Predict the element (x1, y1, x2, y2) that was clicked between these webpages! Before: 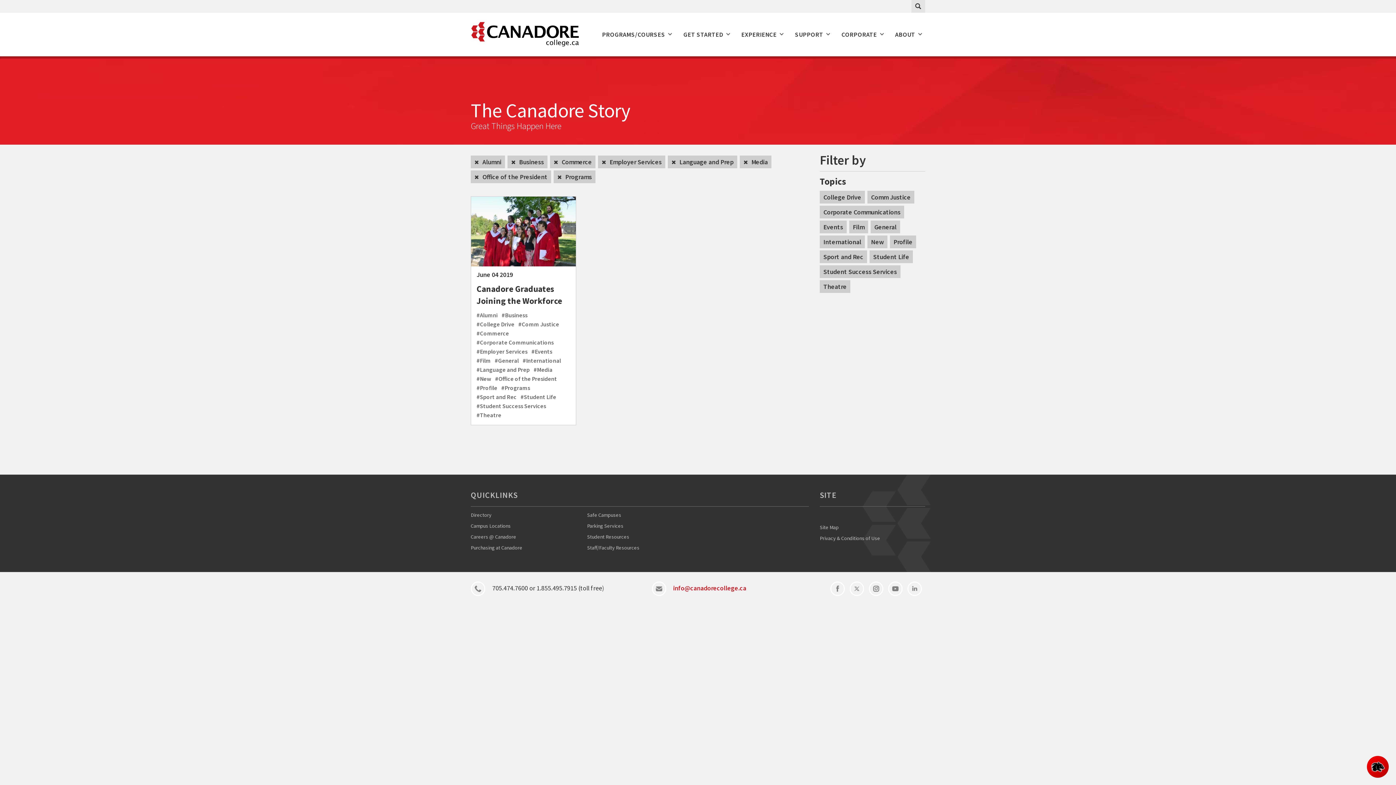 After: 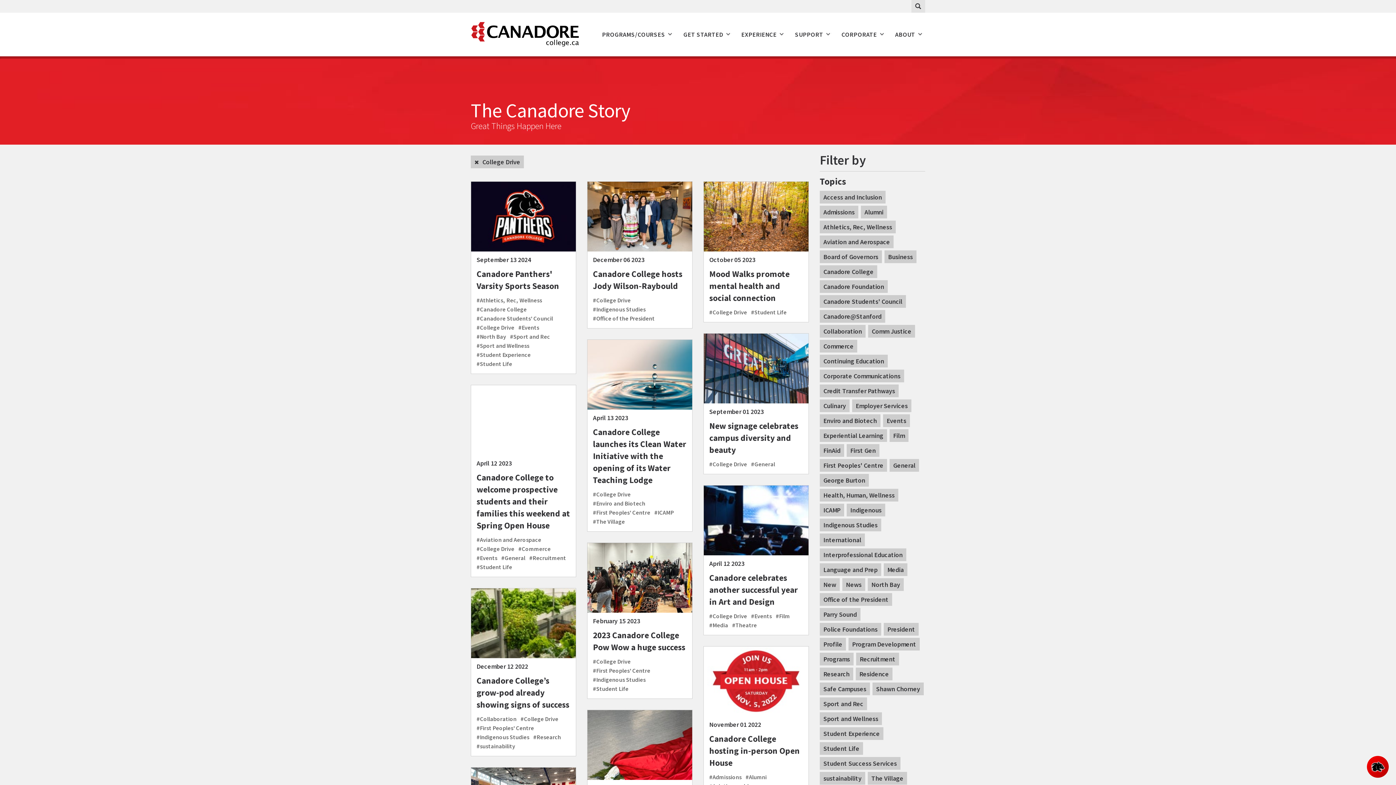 Action: bbox: (476, 320, 514, 328) label: #College Drive